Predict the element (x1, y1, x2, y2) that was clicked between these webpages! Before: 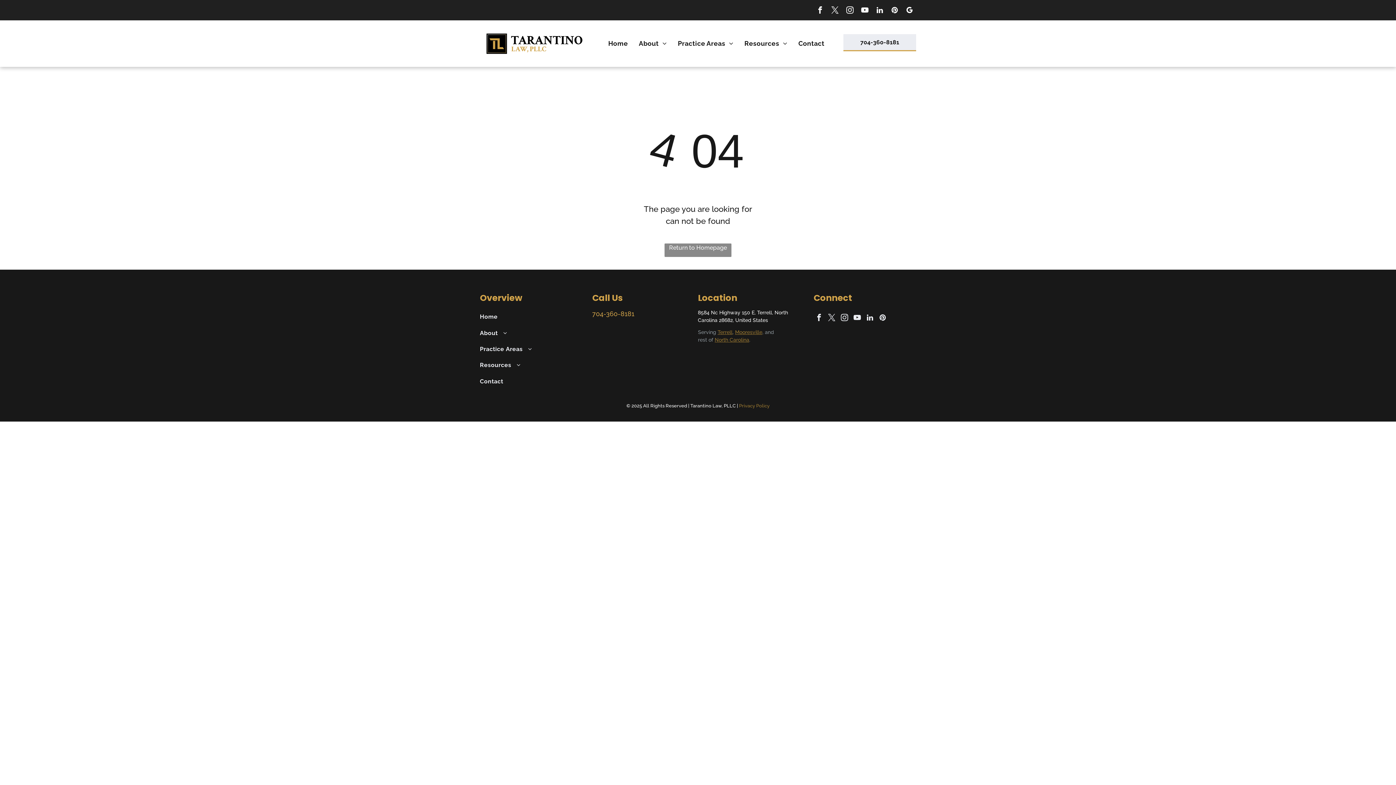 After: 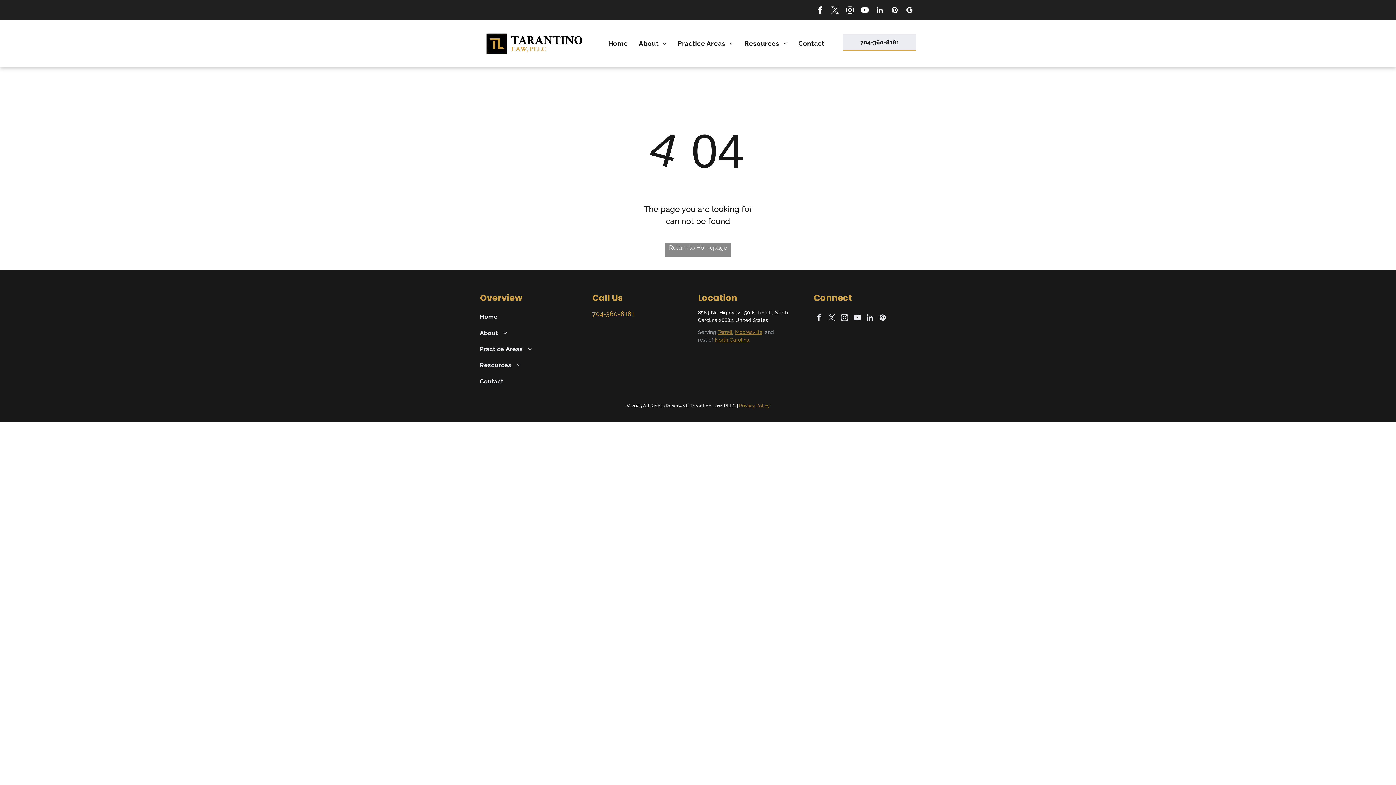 Action: bbox: (864, 312, 875, 325) label: linkedin